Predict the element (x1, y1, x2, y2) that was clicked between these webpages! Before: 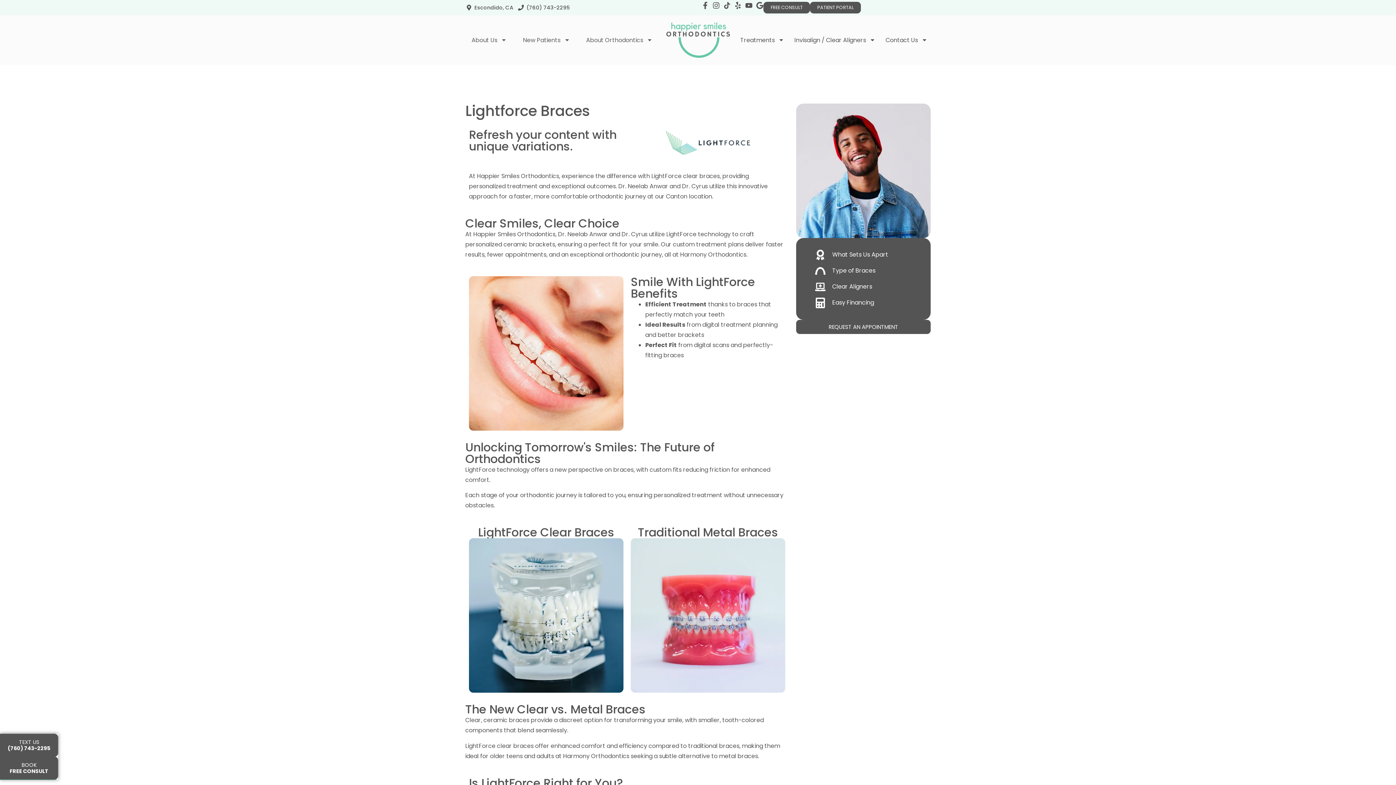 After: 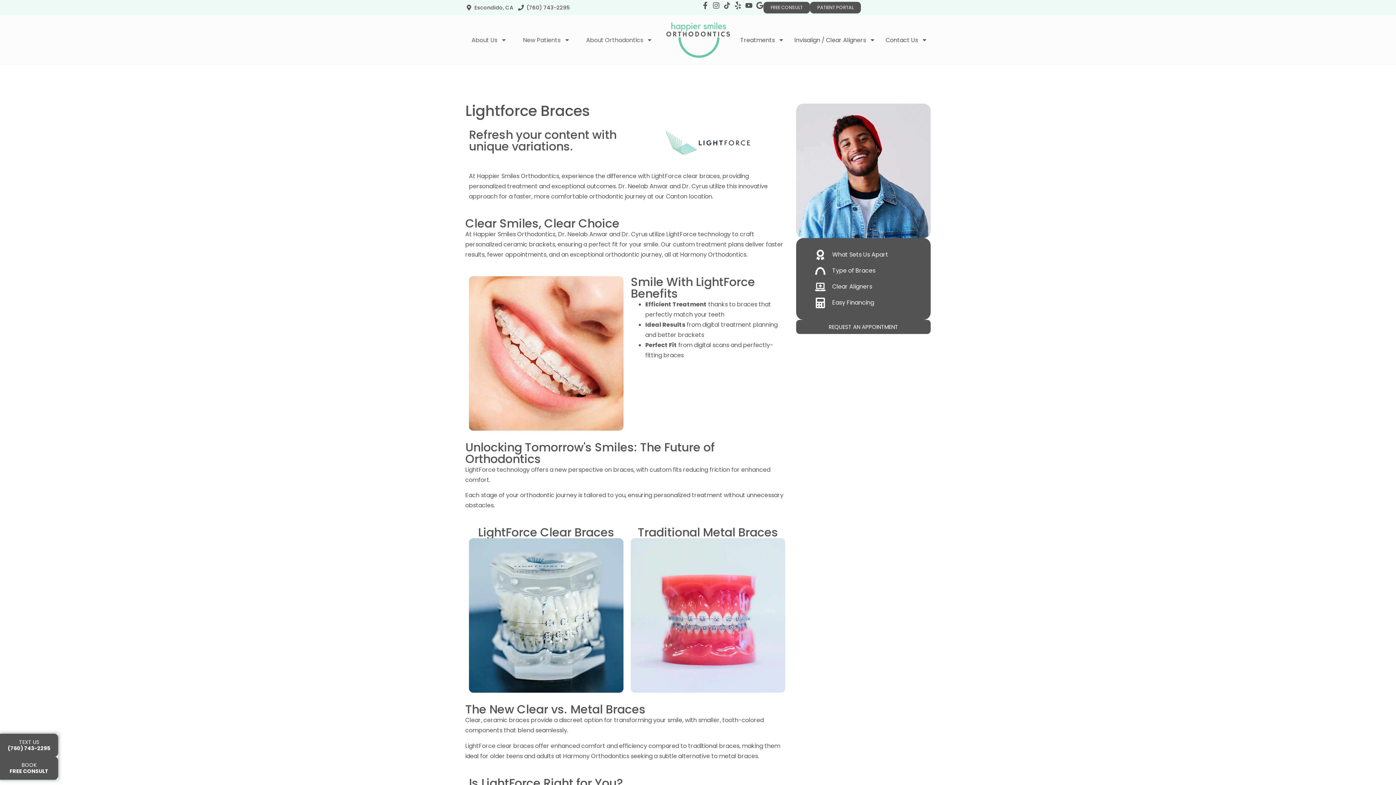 Action: label: Yelp bbox: (734, 1, 741, 9)